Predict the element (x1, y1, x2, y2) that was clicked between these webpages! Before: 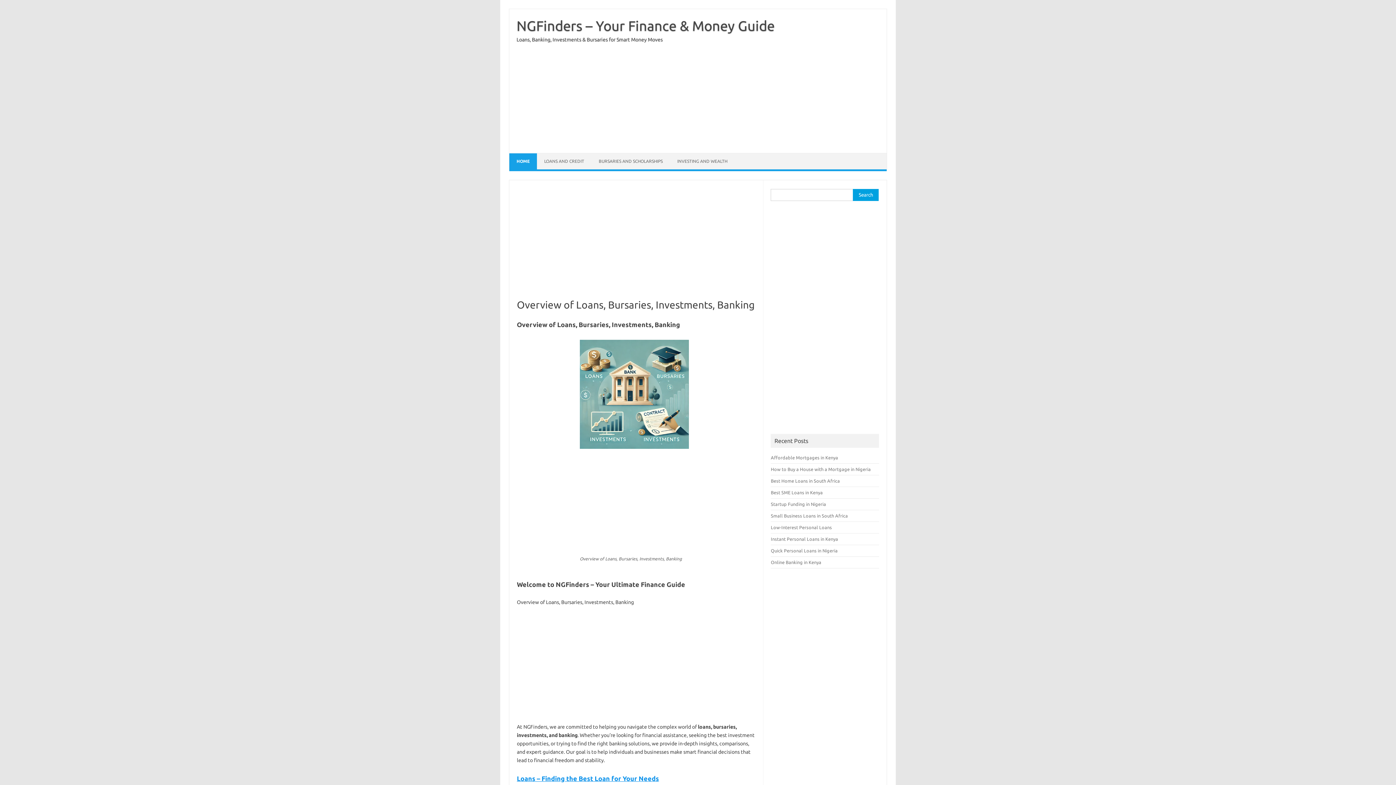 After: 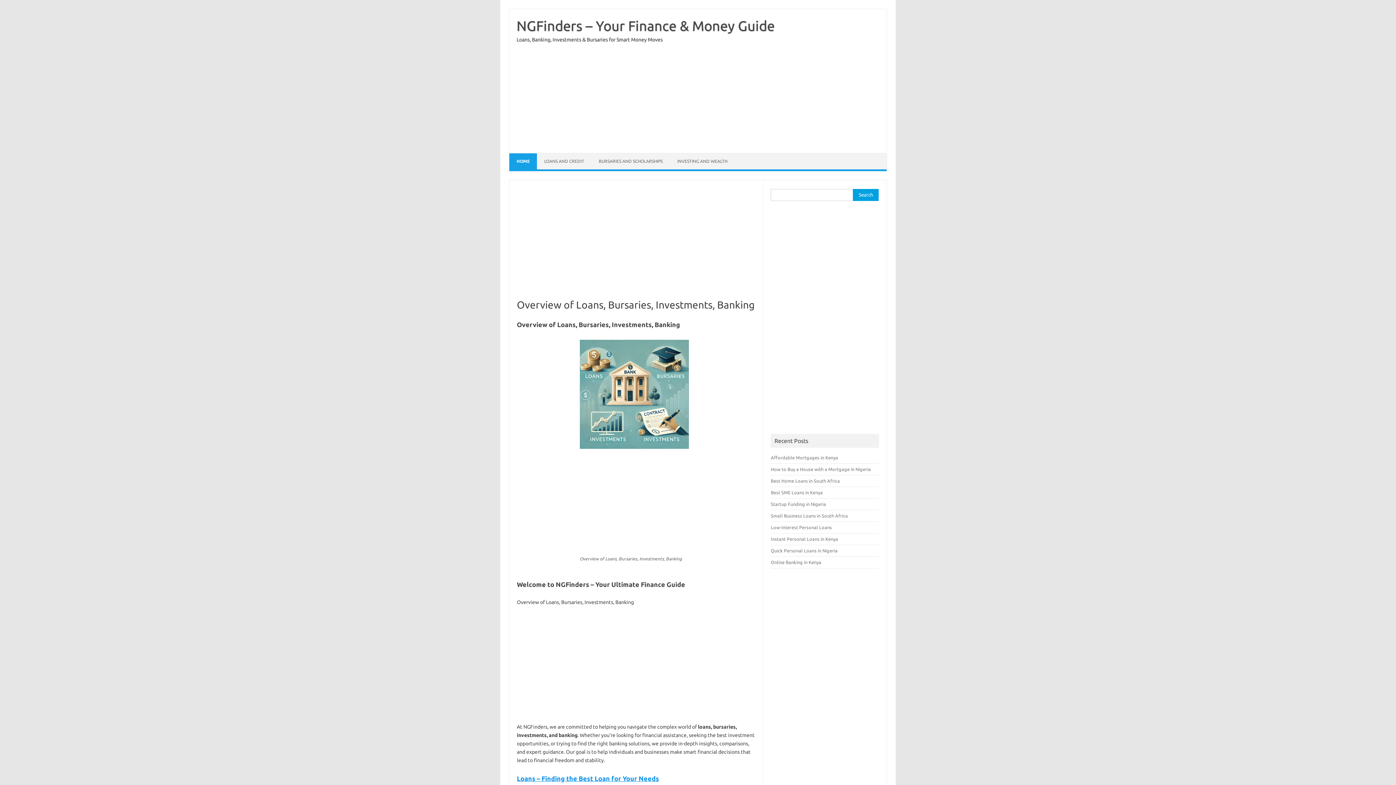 Action: label: HOME bbox: (509, 153, 537, 169)